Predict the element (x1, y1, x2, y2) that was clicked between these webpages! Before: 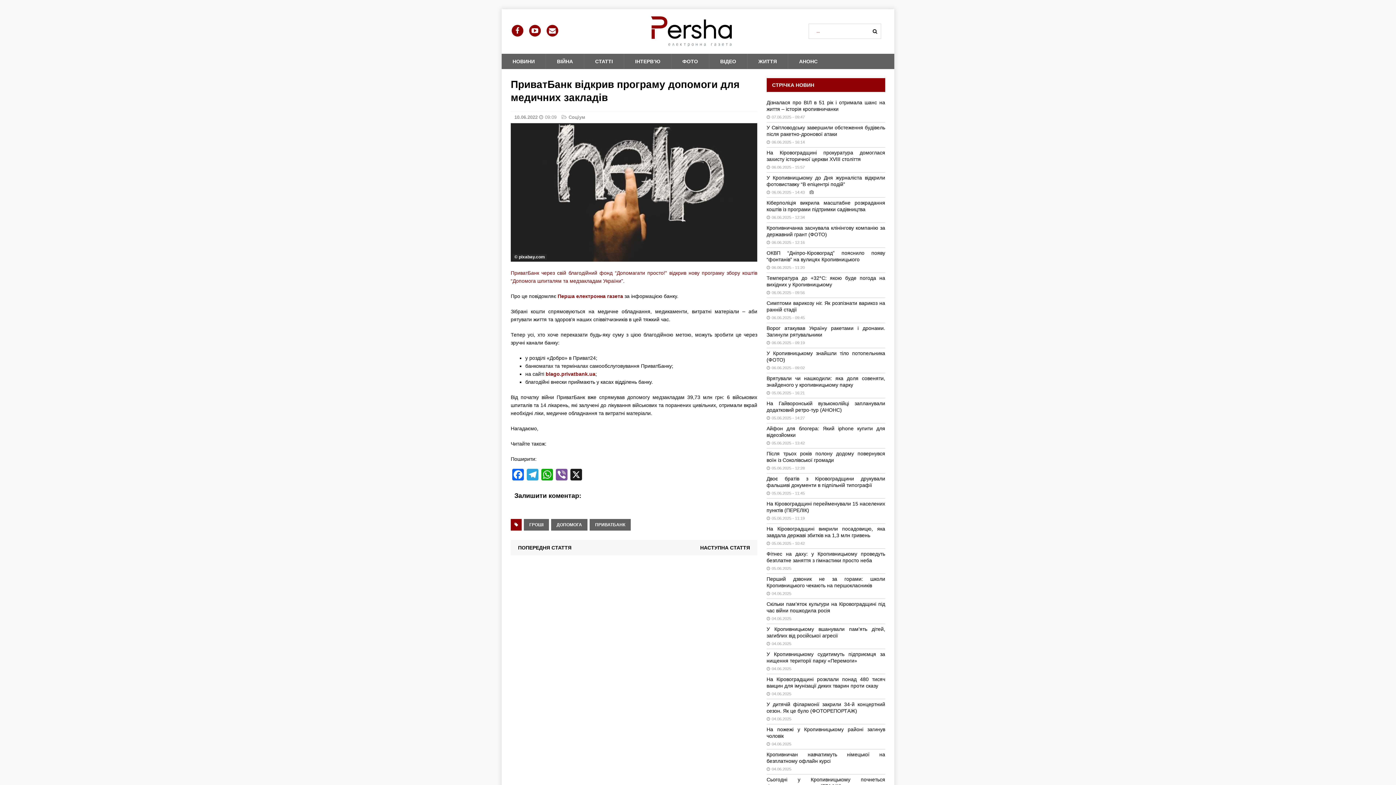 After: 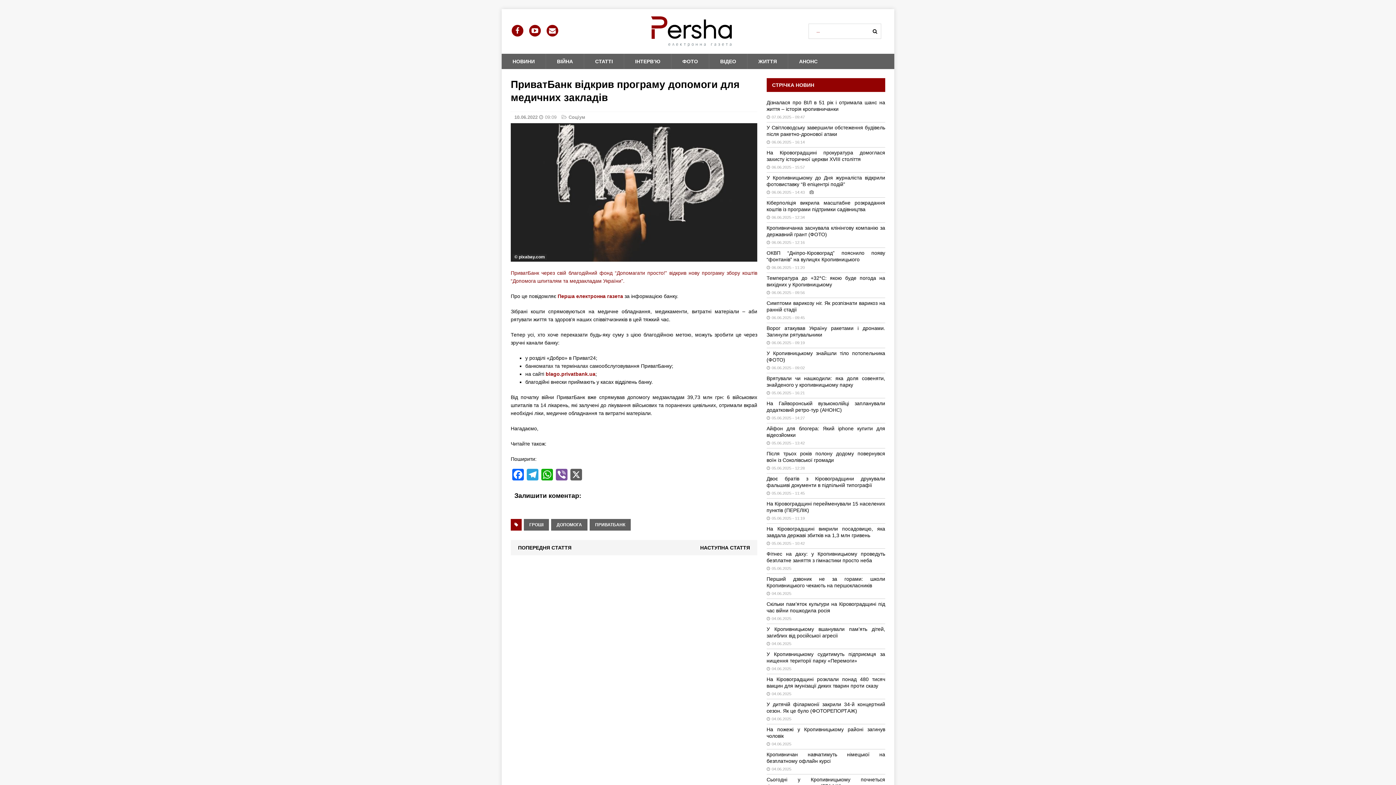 Action: label: X bbox: (569, 469, 583, 482)